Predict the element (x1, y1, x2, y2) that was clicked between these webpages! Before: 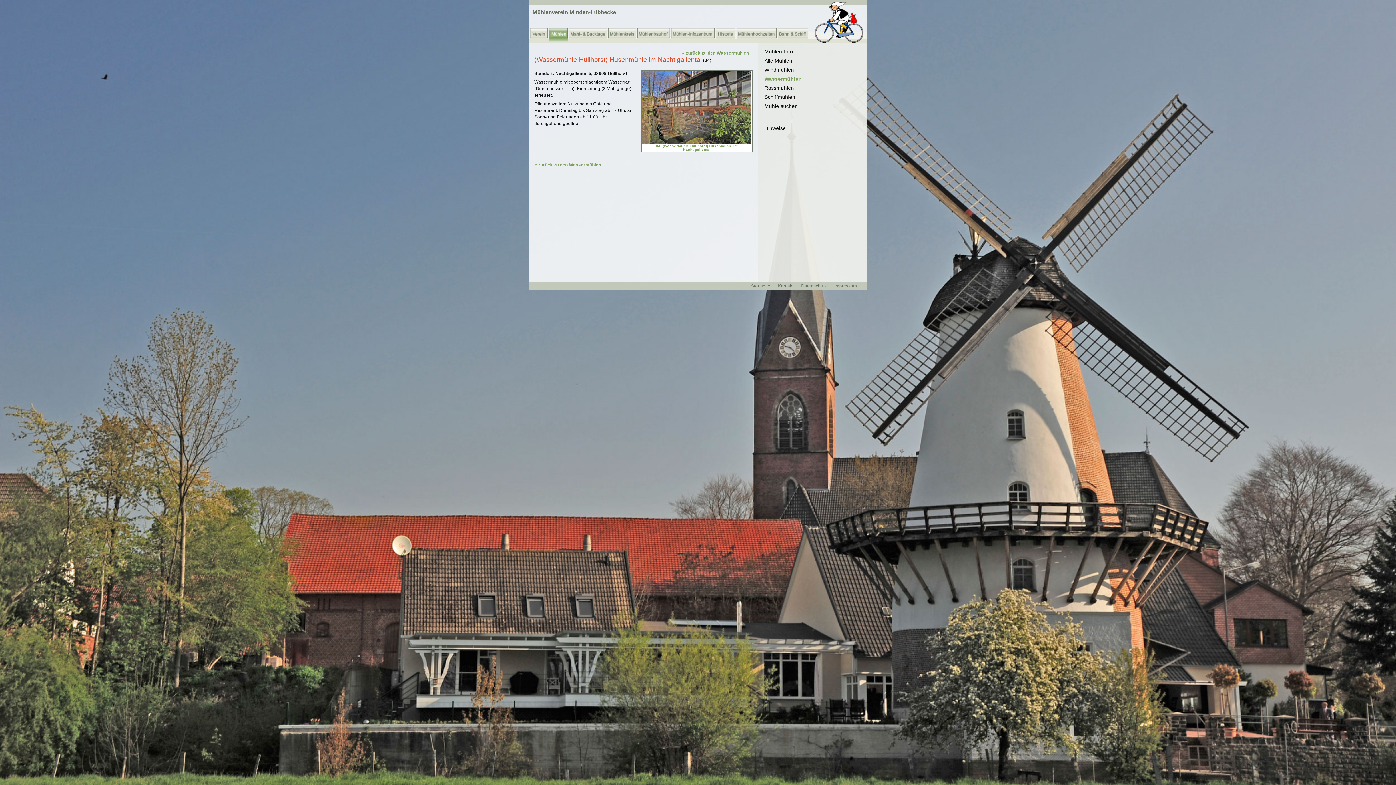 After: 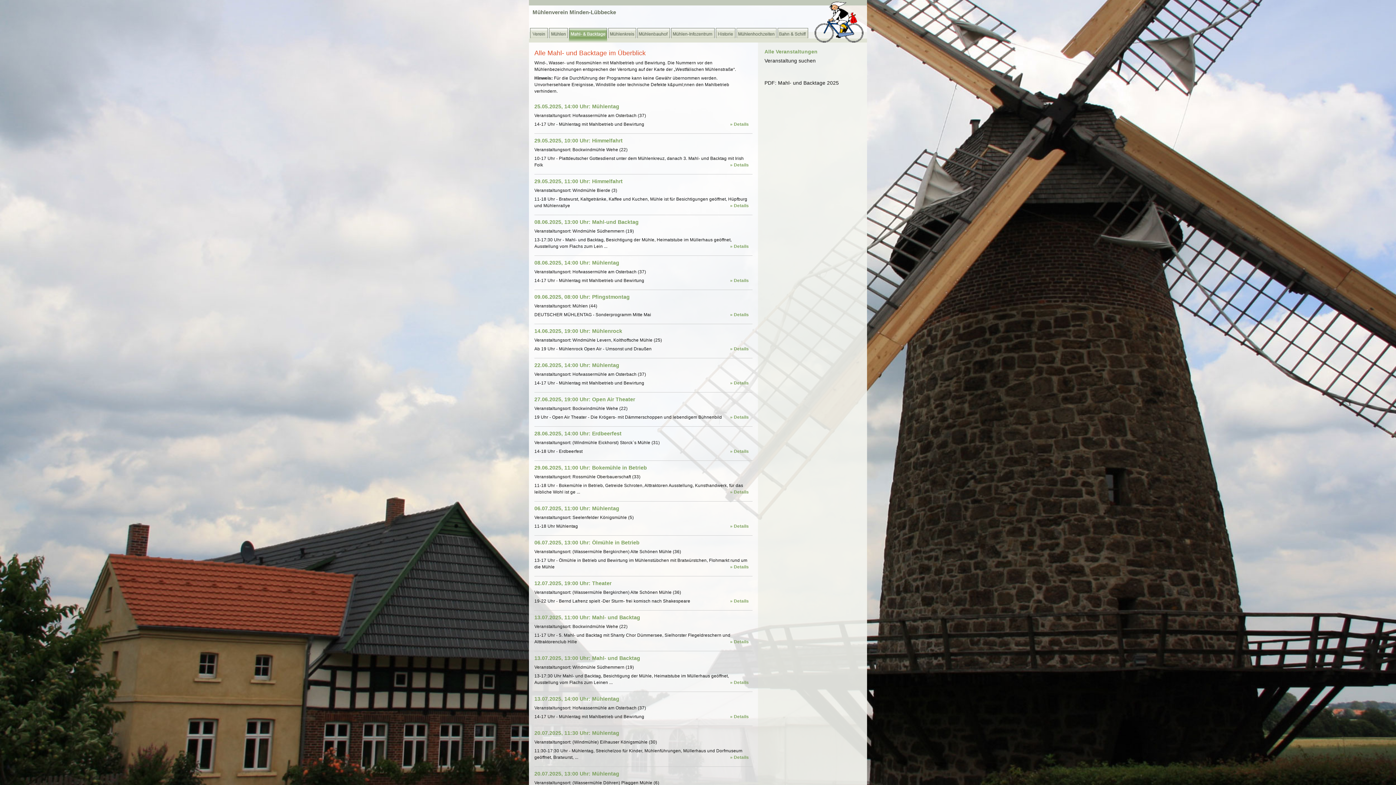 Action: bbox: (569, 28, 607, 43)